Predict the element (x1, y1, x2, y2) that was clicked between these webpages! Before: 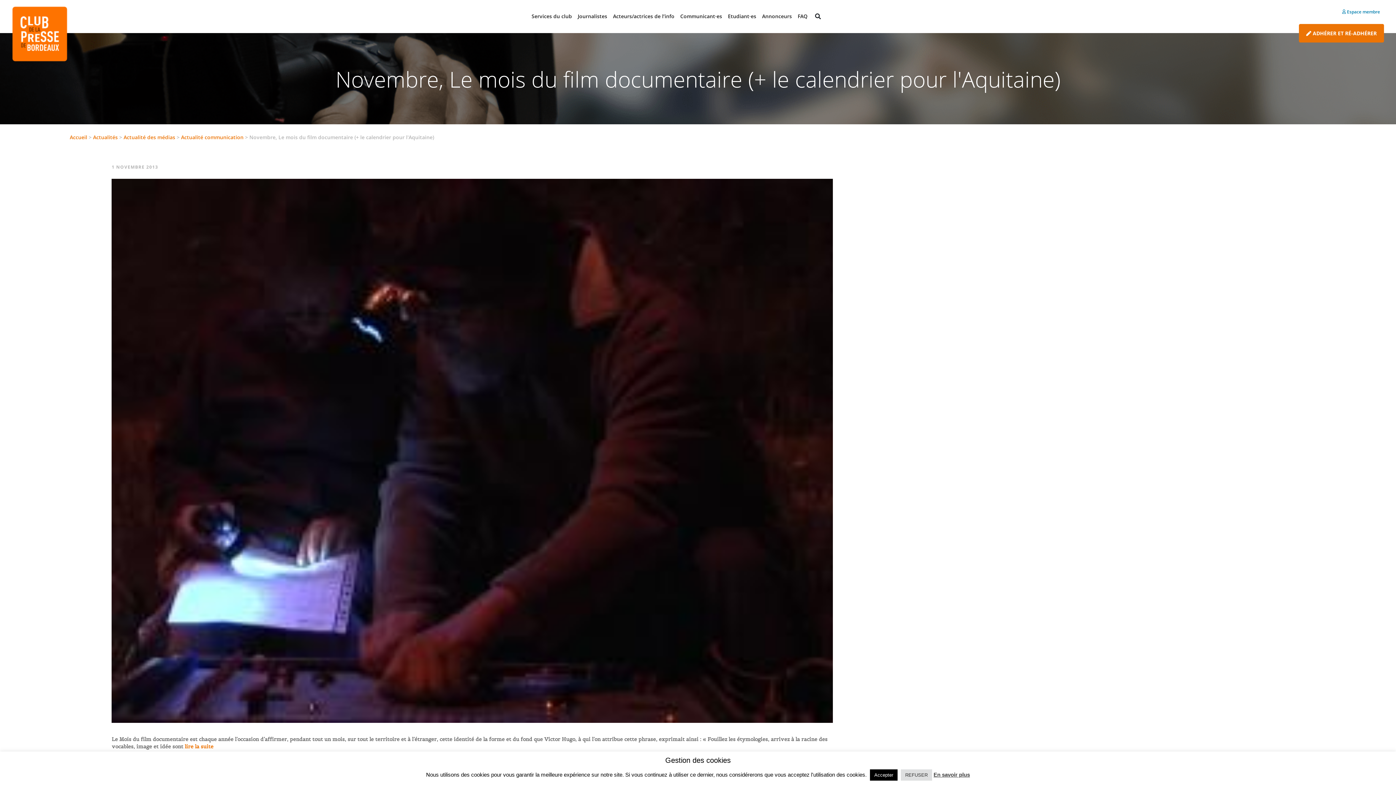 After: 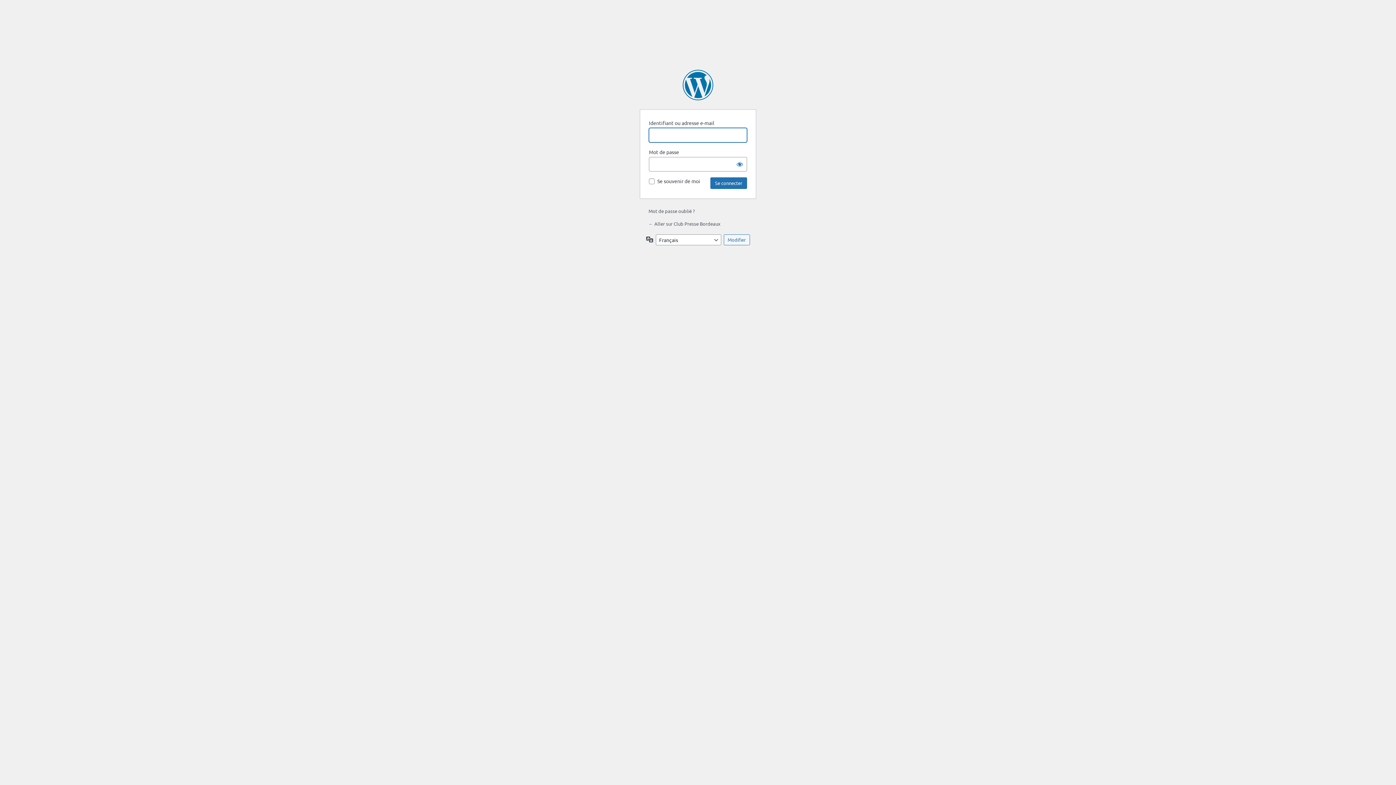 Action: label:  Espace membre bbox: (1337, 6, 1385, 17)